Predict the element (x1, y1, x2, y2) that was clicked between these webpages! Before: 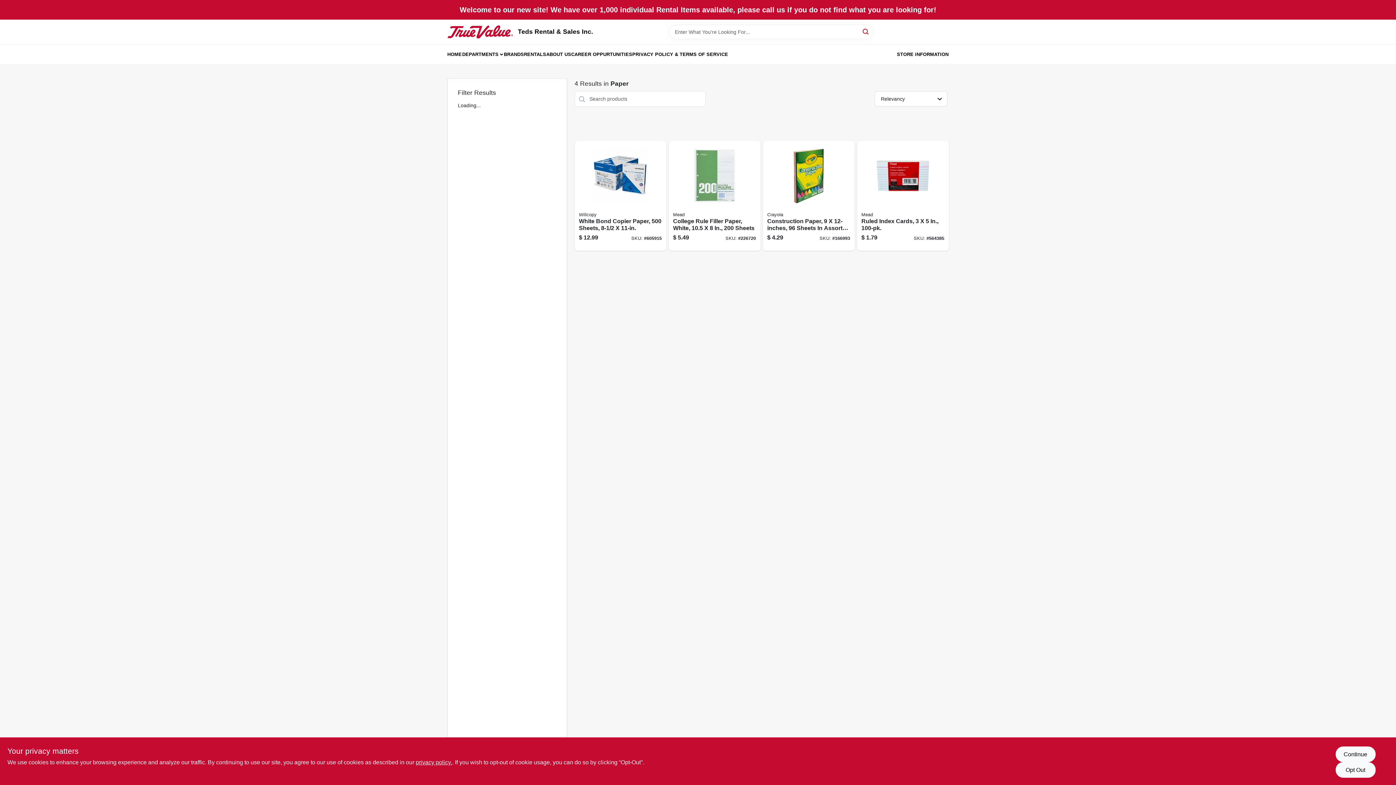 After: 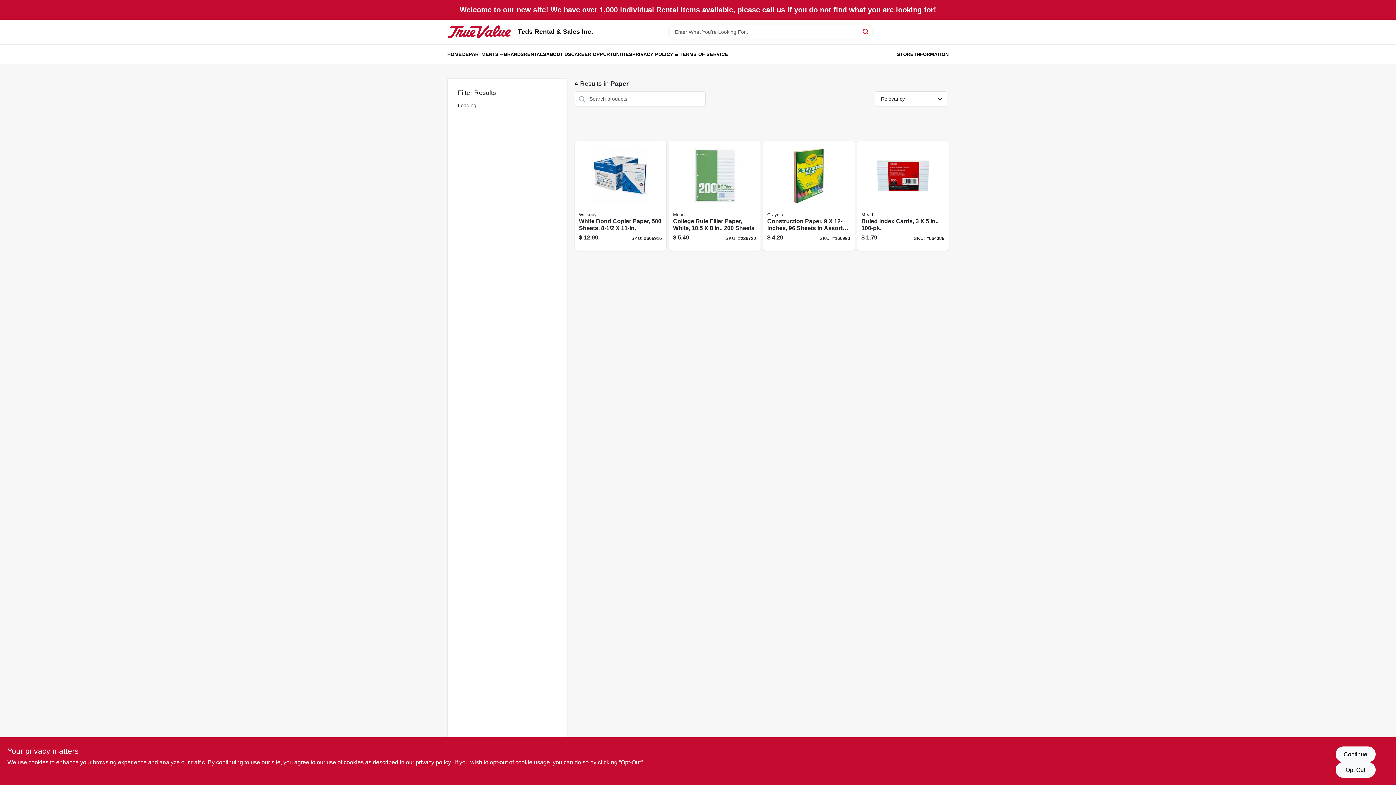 Action: label: DEPARTMENTS bbox: (462, 45, 498, 63)